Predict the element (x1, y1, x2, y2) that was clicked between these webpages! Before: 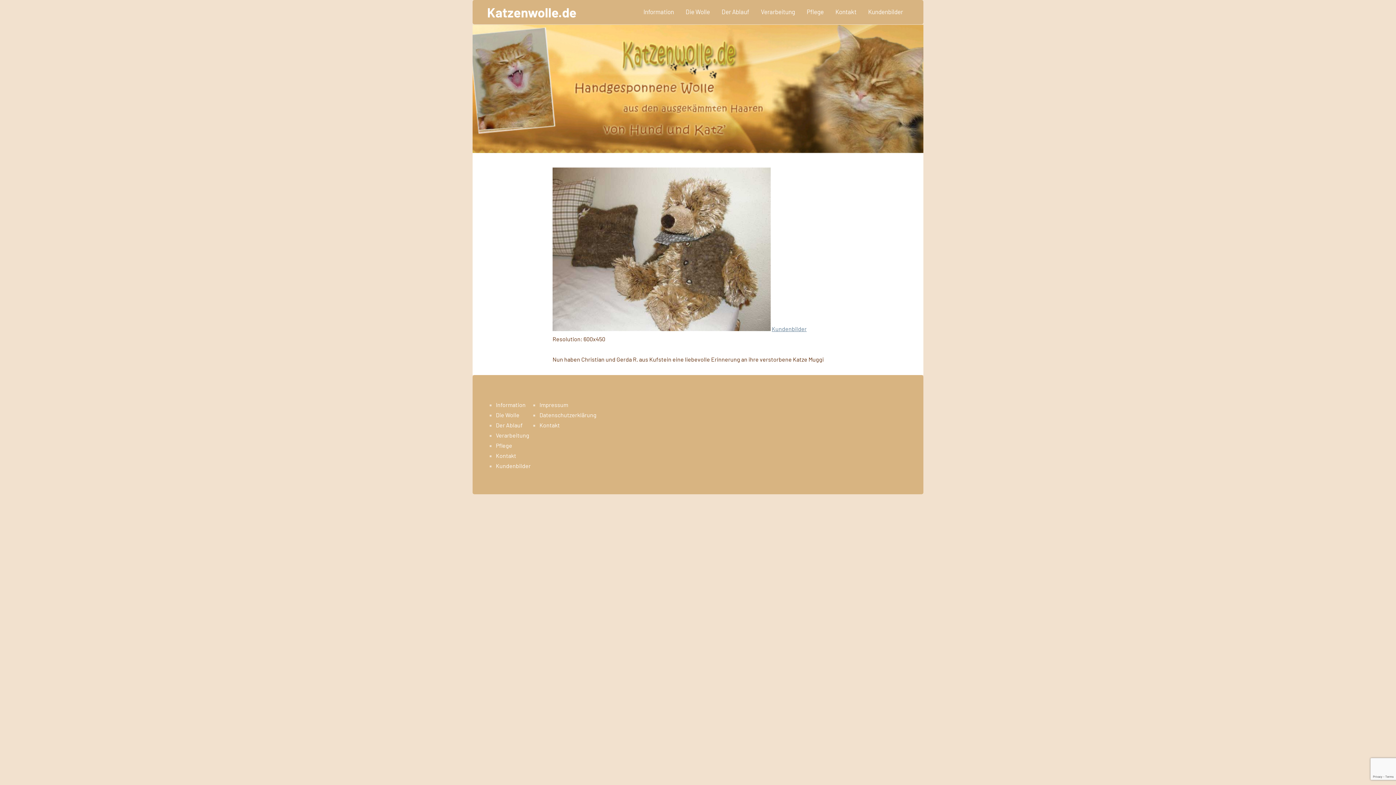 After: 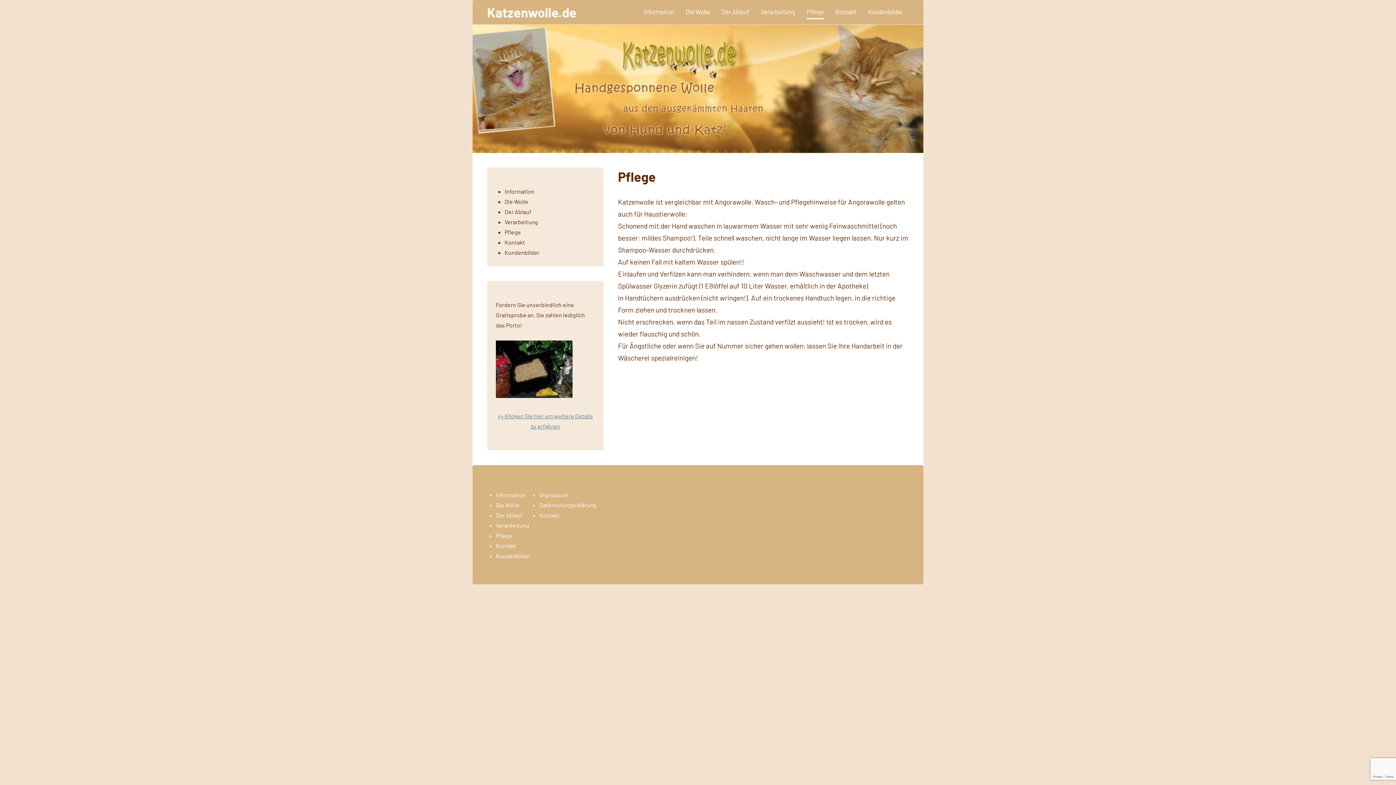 Action: bbox: (496, 442, 512, 449) label: Pflege